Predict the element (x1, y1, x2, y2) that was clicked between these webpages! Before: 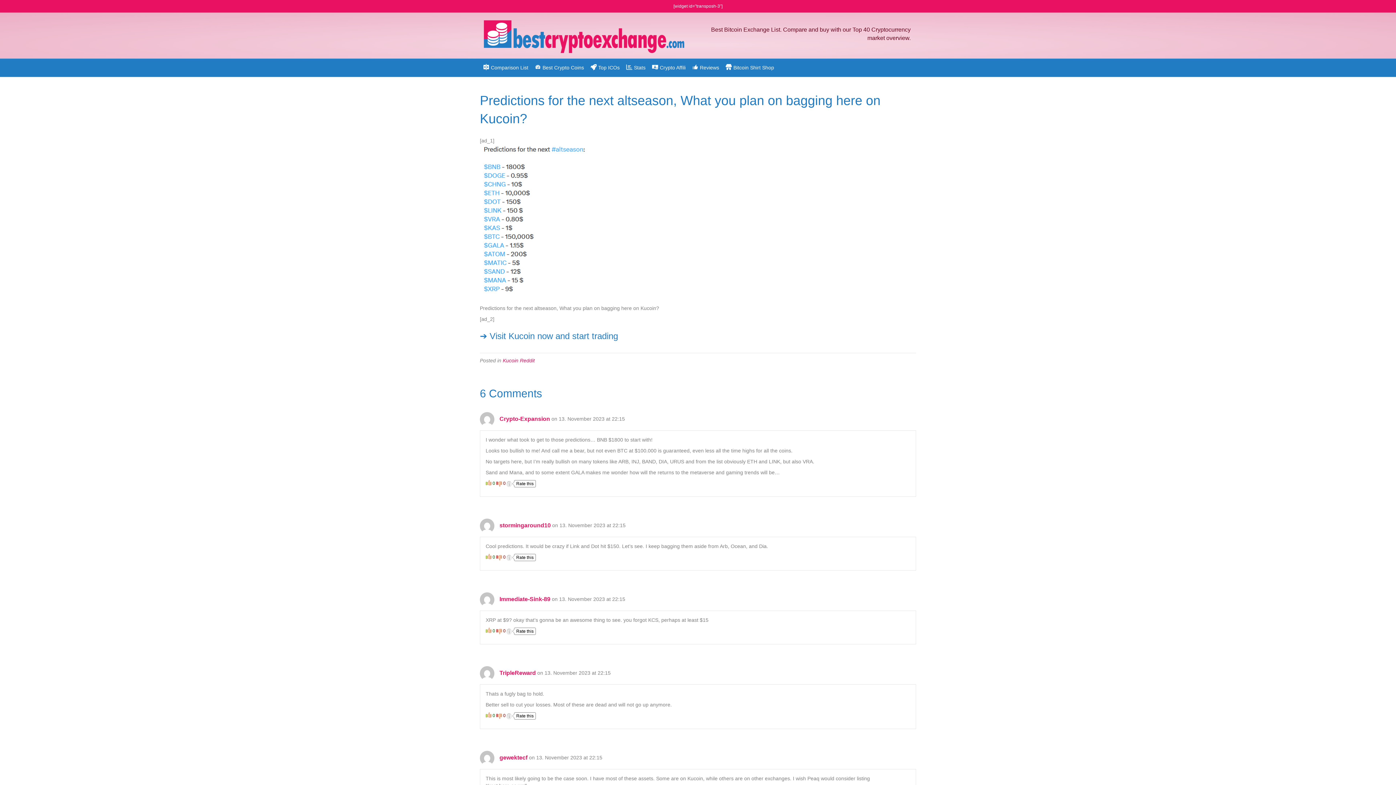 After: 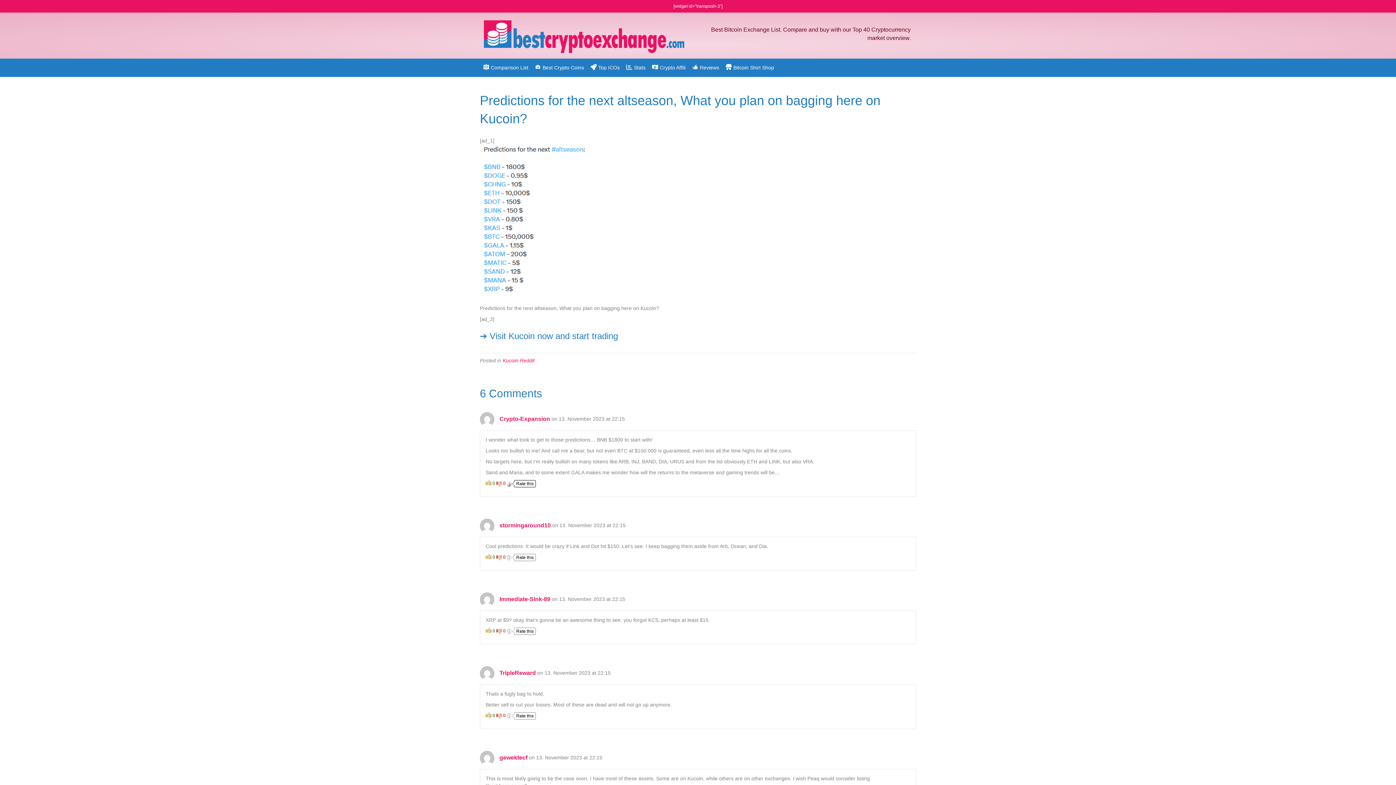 Action: bbox: (506, 481, 511, 487)